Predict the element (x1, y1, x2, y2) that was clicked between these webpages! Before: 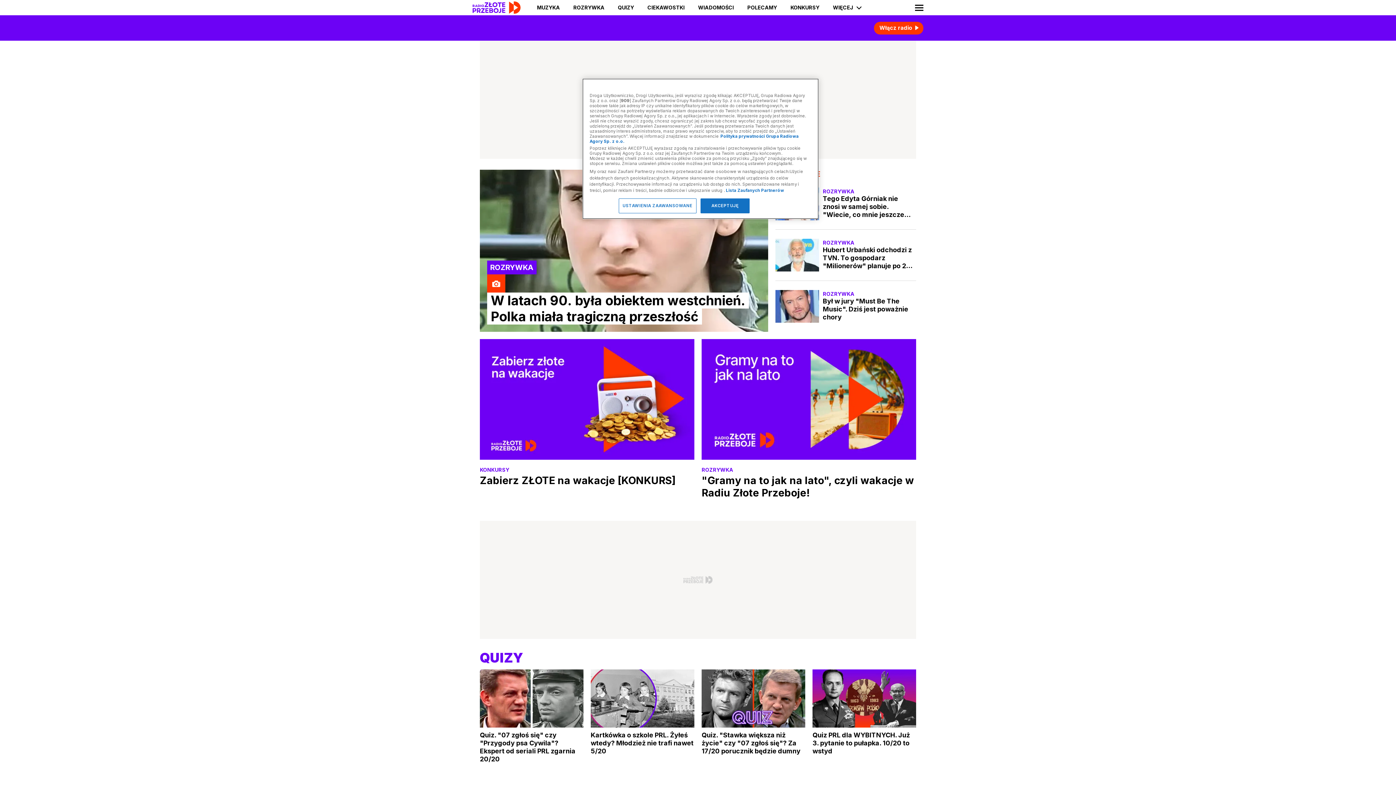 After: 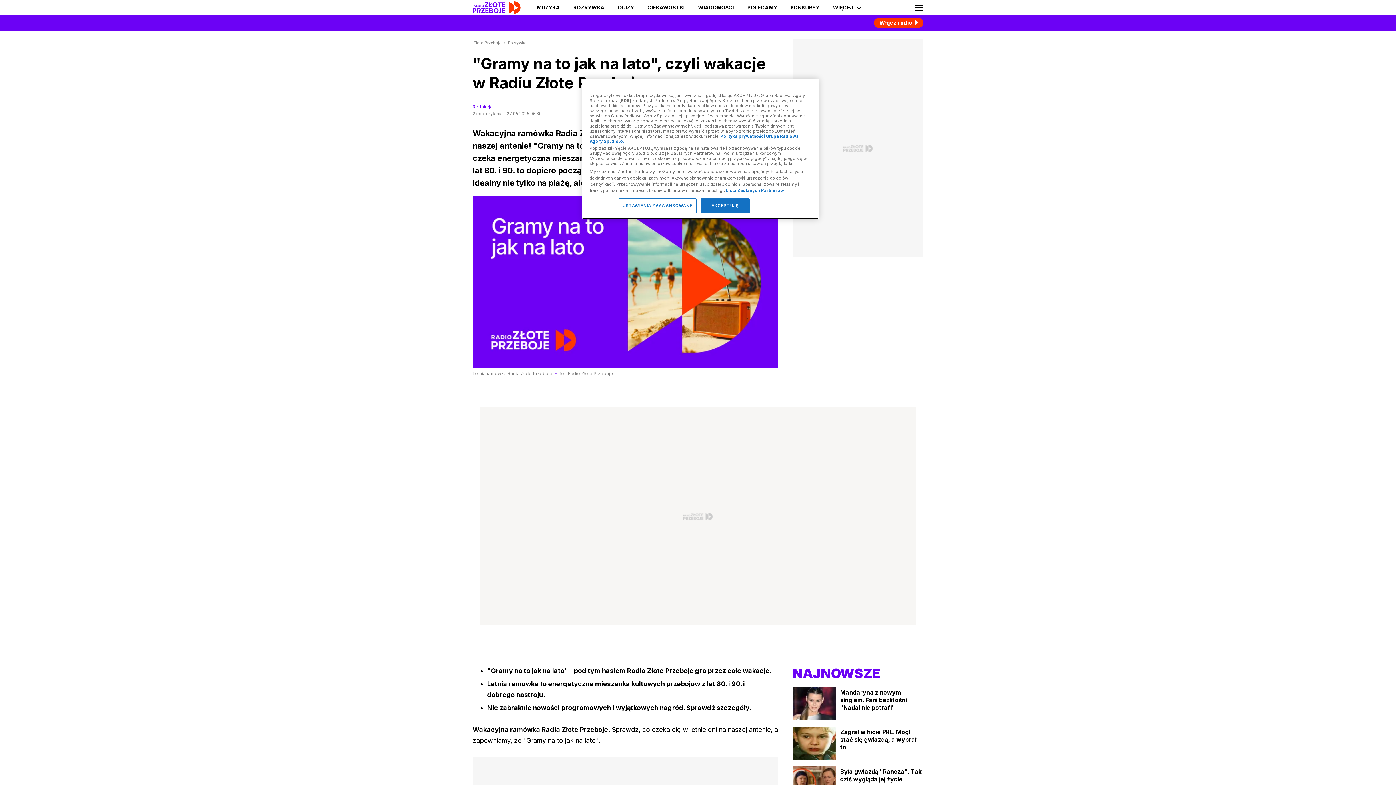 Action: bbox: (701, 339, 916, 499) label: ROZRYWKA

"Gramy na to jak na lato", czyli wakacje w Radiu Złote Przeboje!